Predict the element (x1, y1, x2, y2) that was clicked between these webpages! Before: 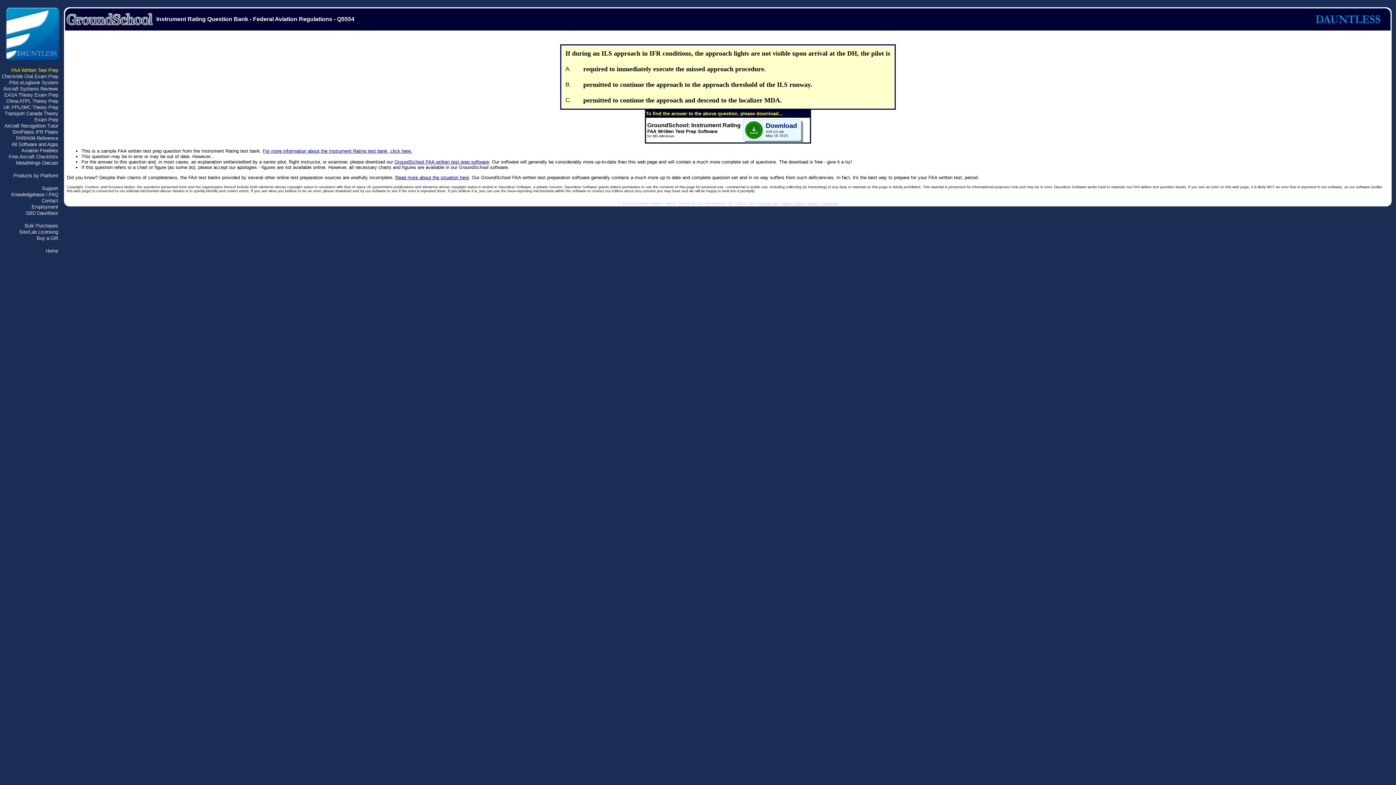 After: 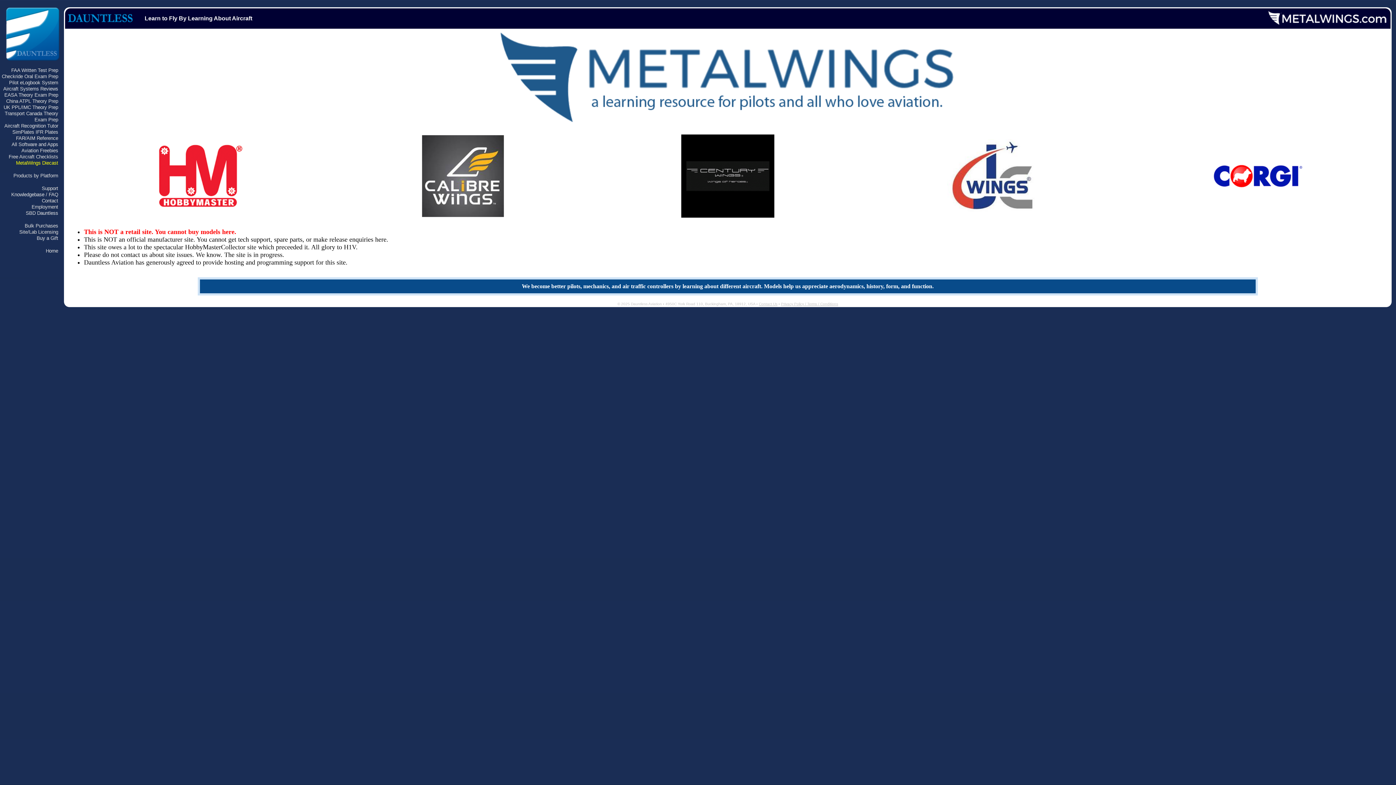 Action: bbox: (16, 160, 58, 165) label: MetalWings Diecast